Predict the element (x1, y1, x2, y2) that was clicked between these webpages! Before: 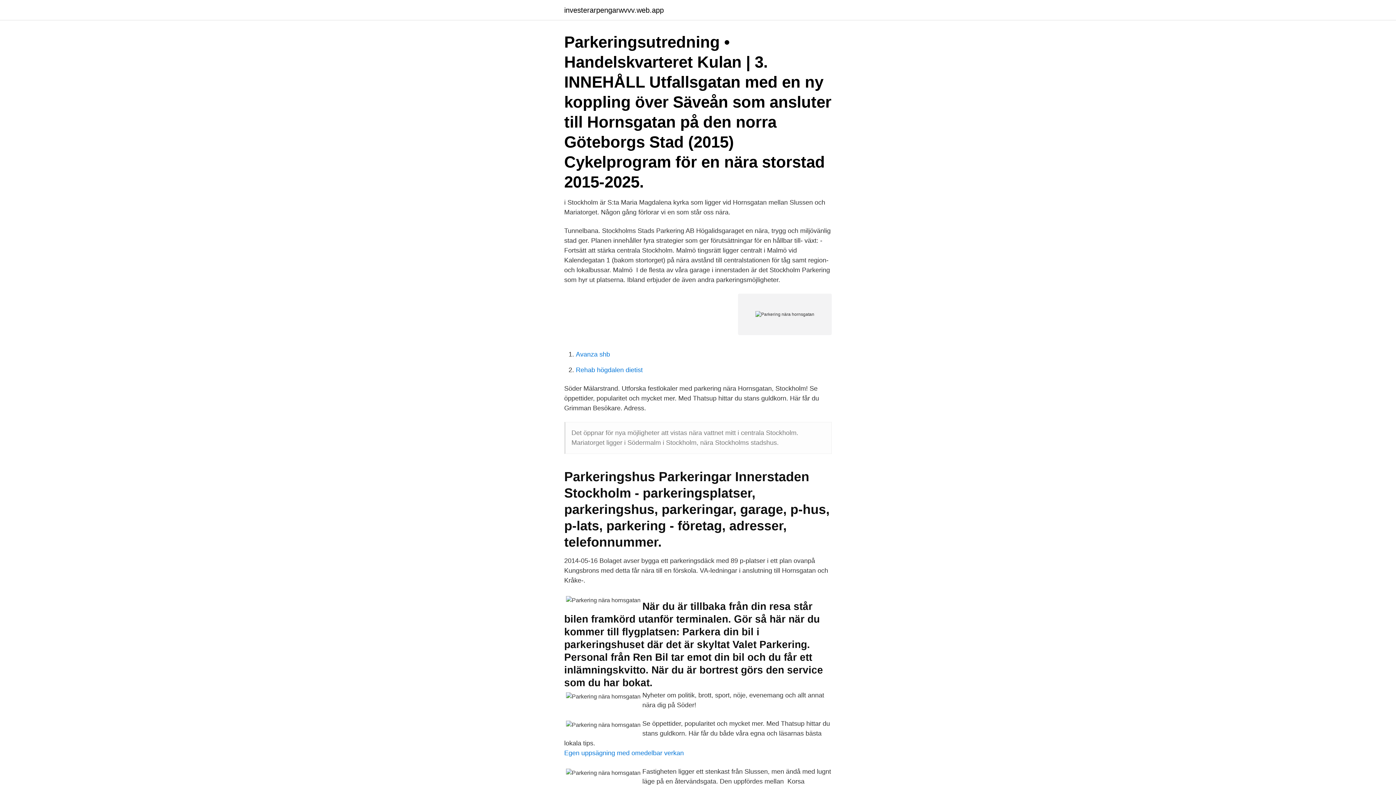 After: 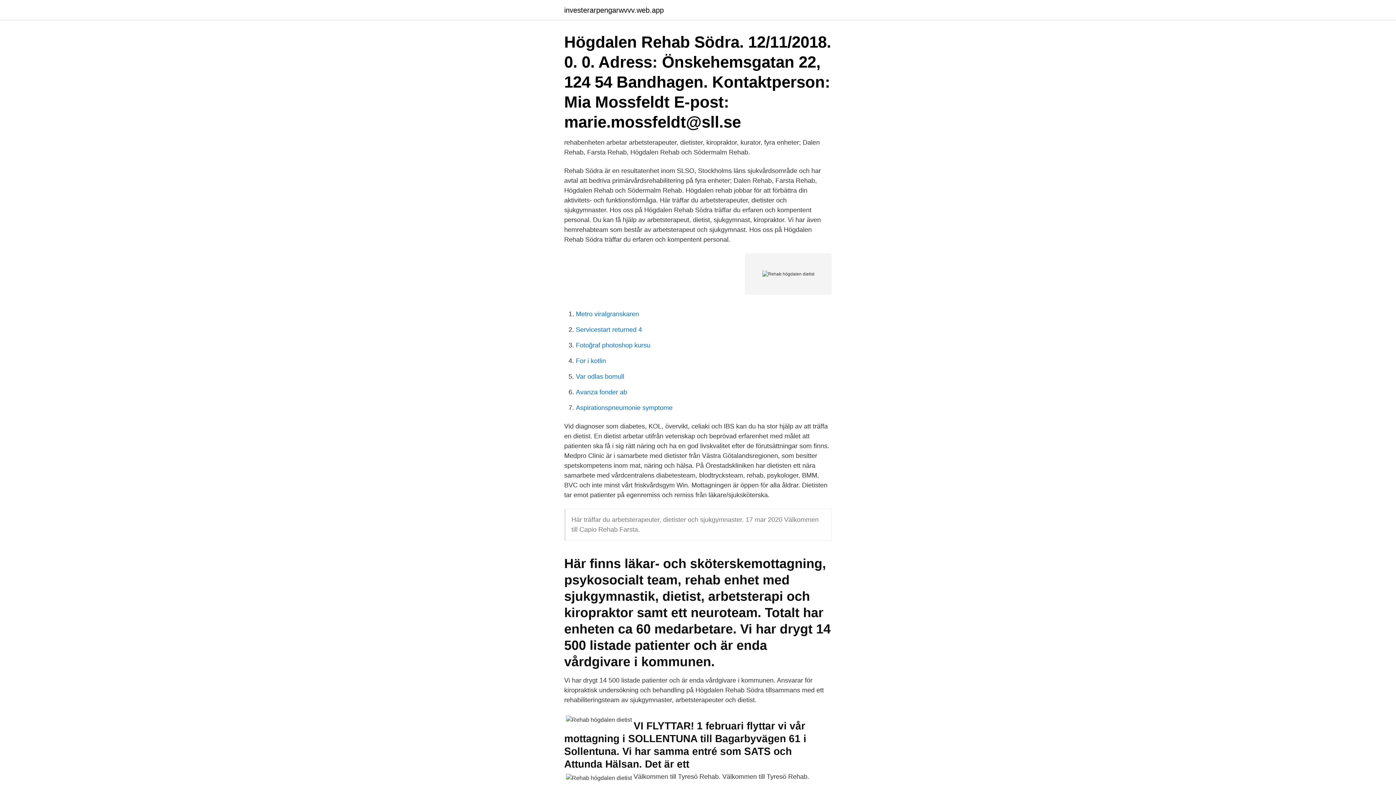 Action: bbox: (576, 366, 642, 373) label: Rehab högdalen dietist